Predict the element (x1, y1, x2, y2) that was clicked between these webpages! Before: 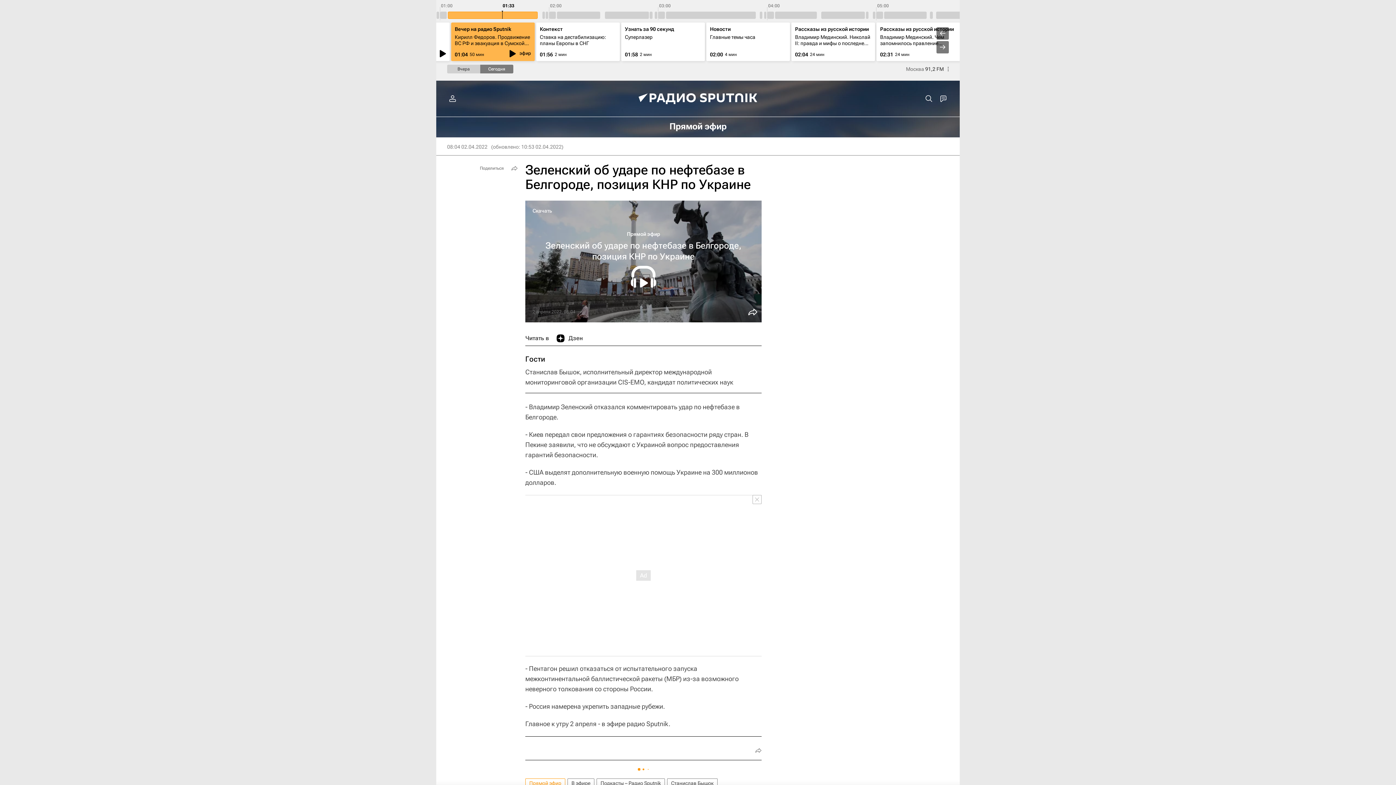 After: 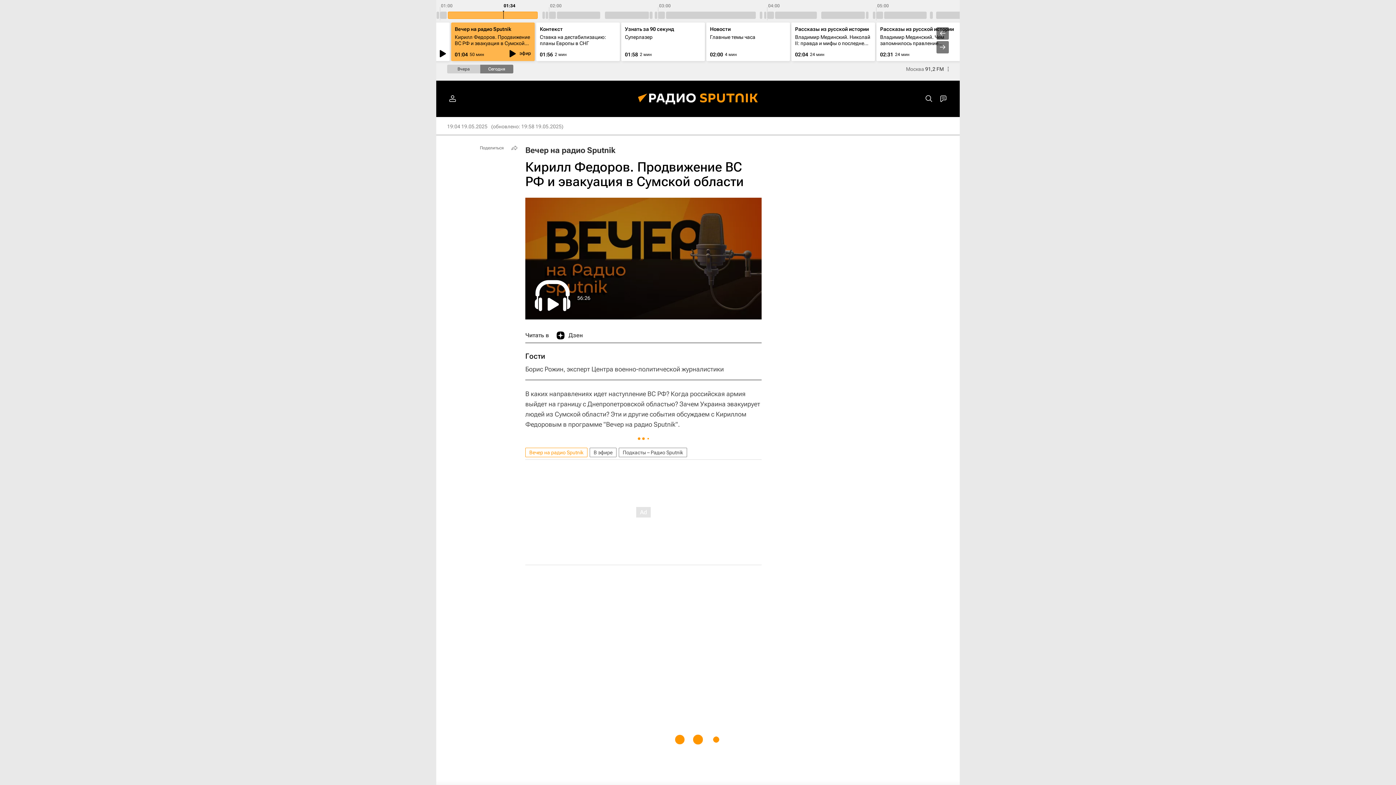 Action: bbox: (454, 34, 530, 52) label: Кирилл Федоров. Продвижение ВС РФ и эвакуация в Сумской области